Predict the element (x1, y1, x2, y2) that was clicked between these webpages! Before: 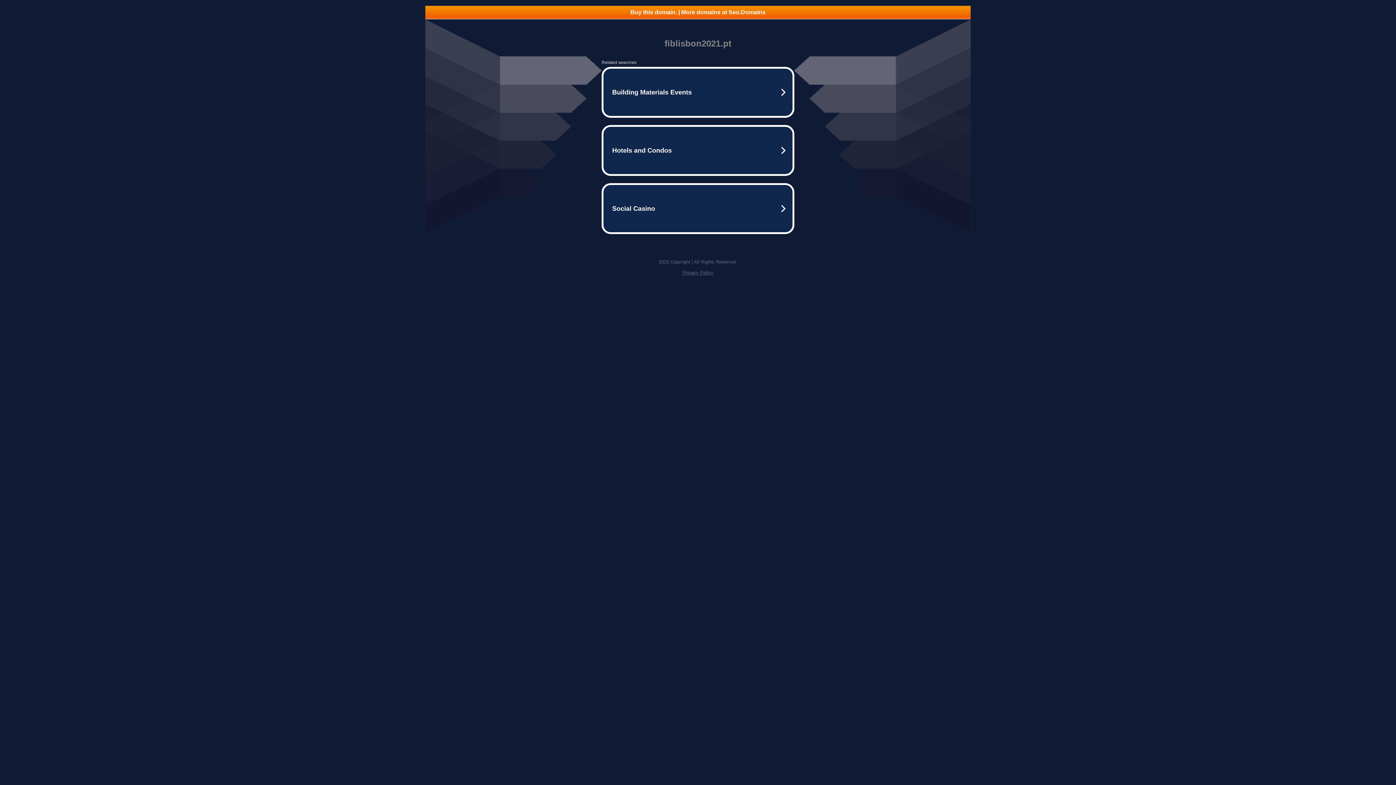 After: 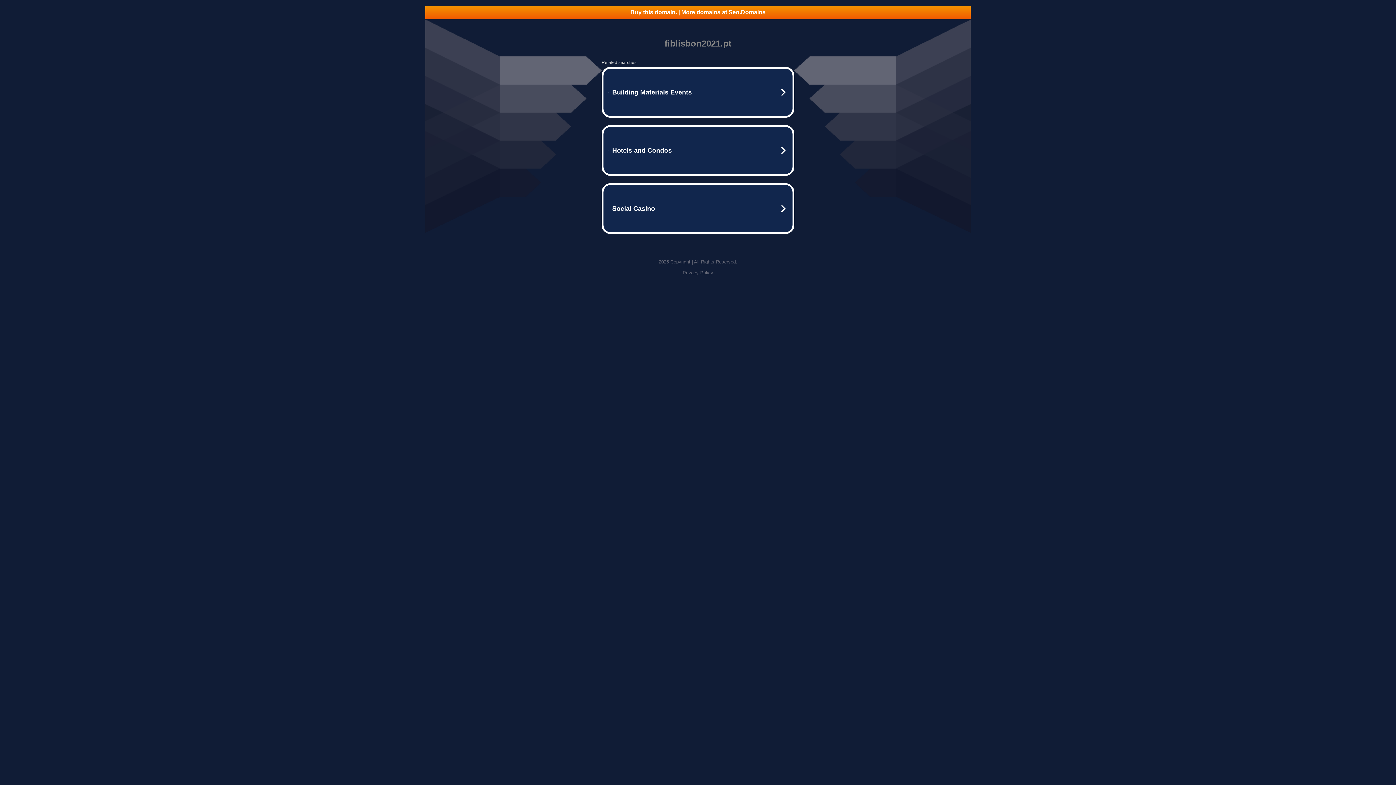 Action: bbox: (425, 5, 970, 18) label: Buy this domain. | More domains at Seo.Domains